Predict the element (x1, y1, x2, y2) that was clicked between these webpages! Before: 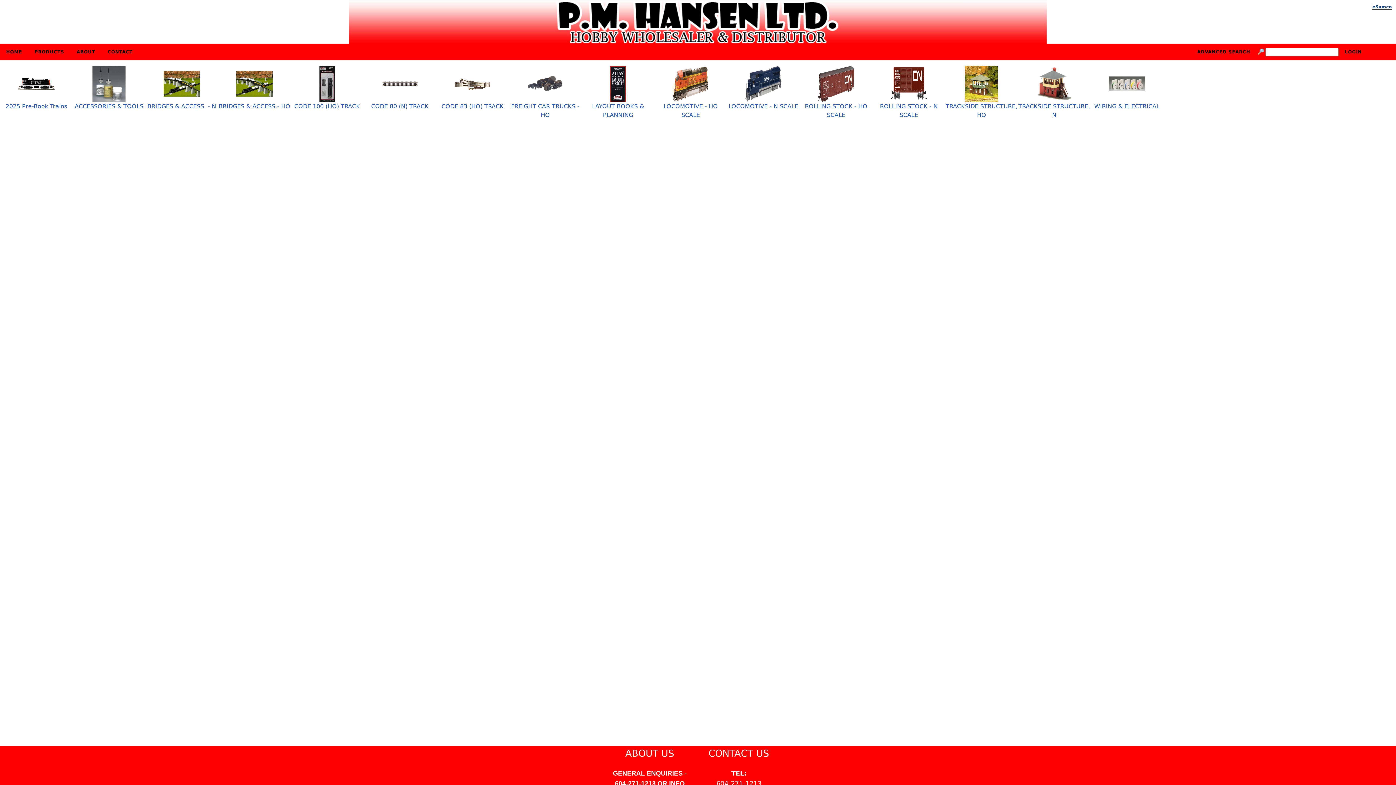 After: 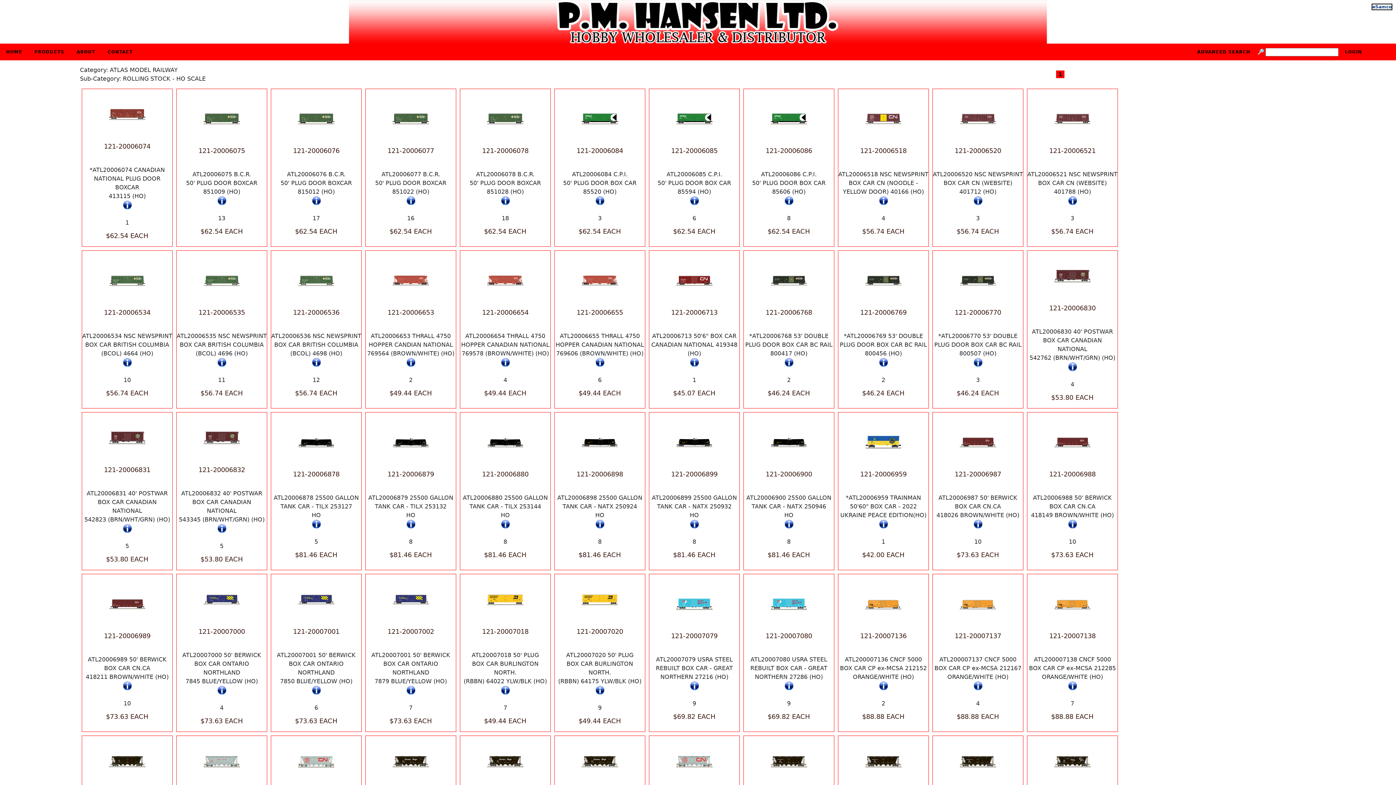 Action: bbox: (800, 102, 872, 119) label: ROLLING STOCK - HO SCALE